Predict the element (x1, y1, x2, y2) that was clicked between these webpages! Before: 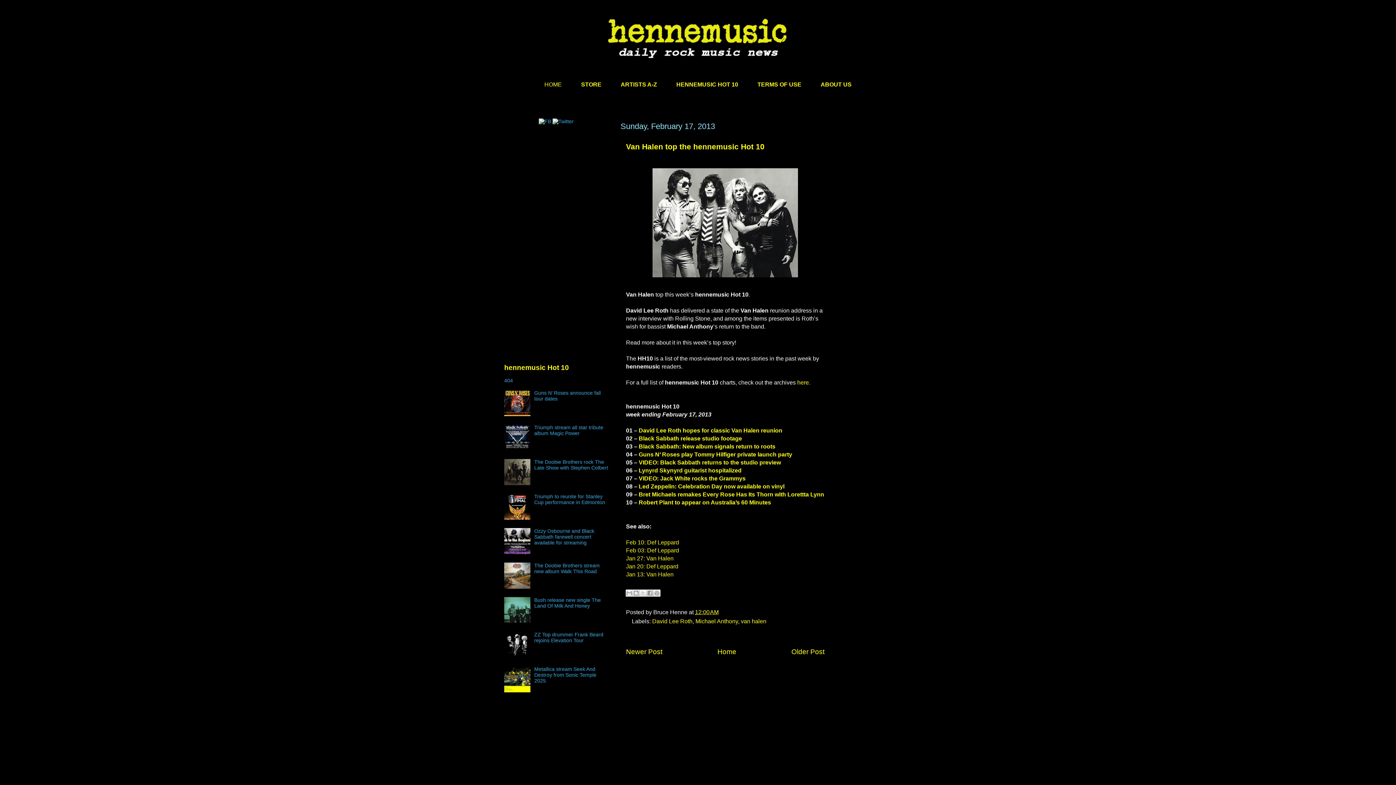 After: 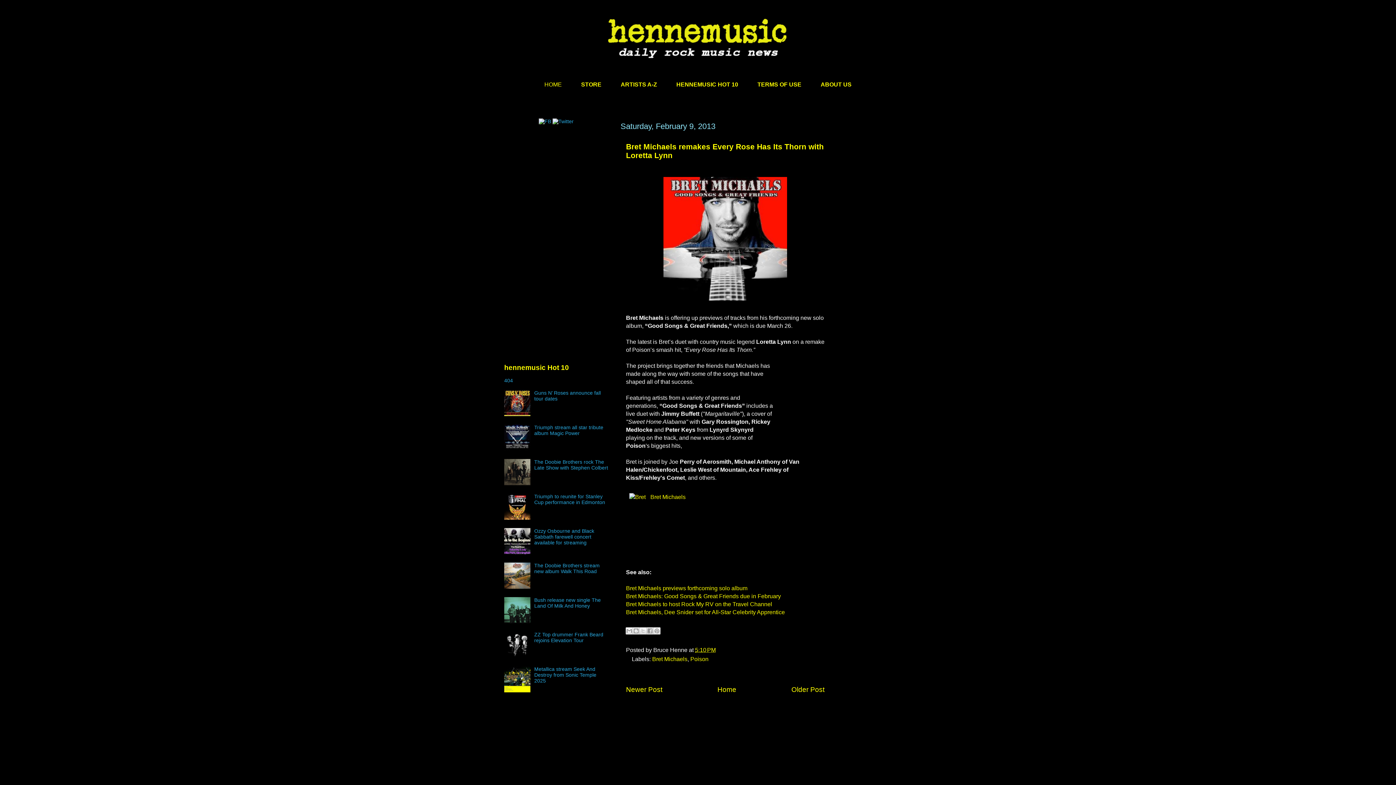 Action: label: Bret Michaels remakes Every Rose Has Its Thorn with Lorettta Lynn bbox: (638, 491, 824, 497)